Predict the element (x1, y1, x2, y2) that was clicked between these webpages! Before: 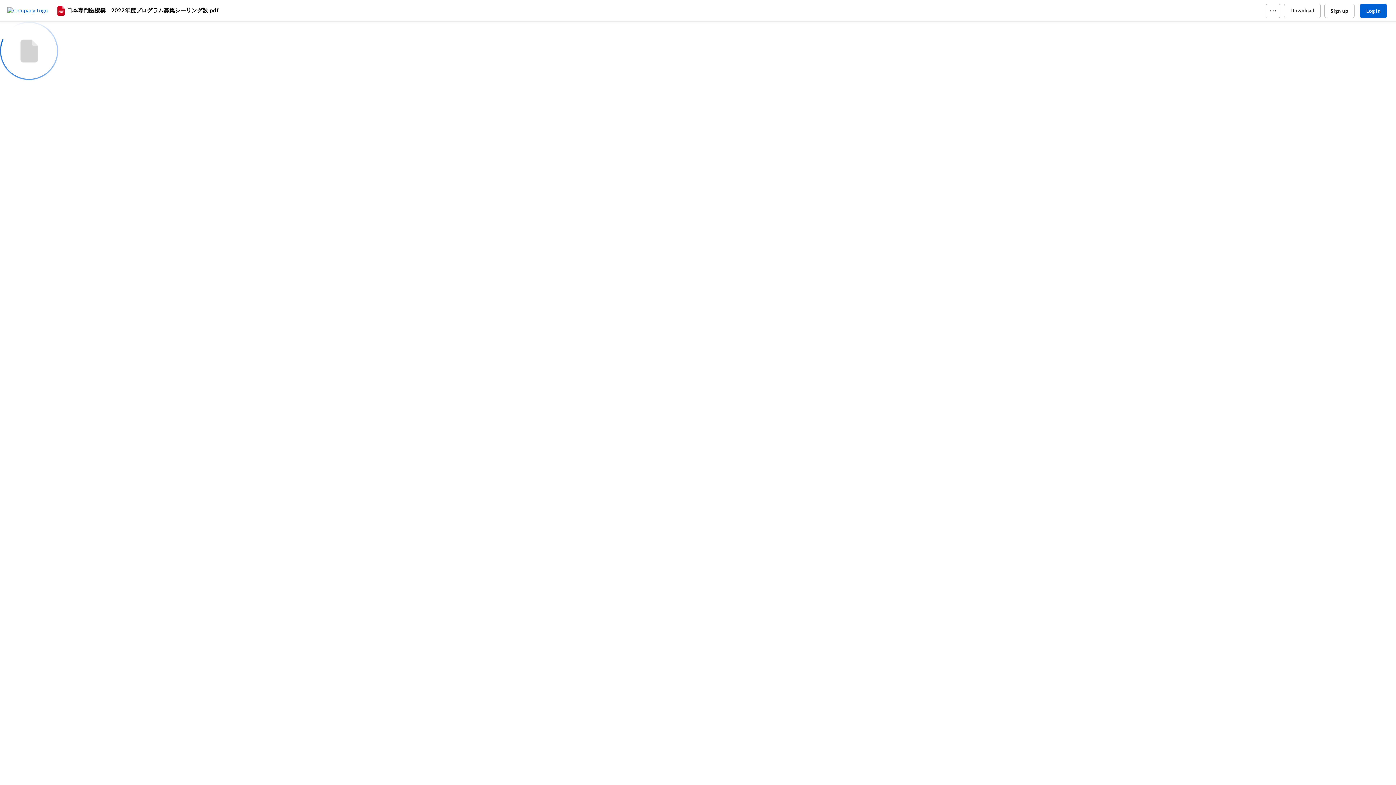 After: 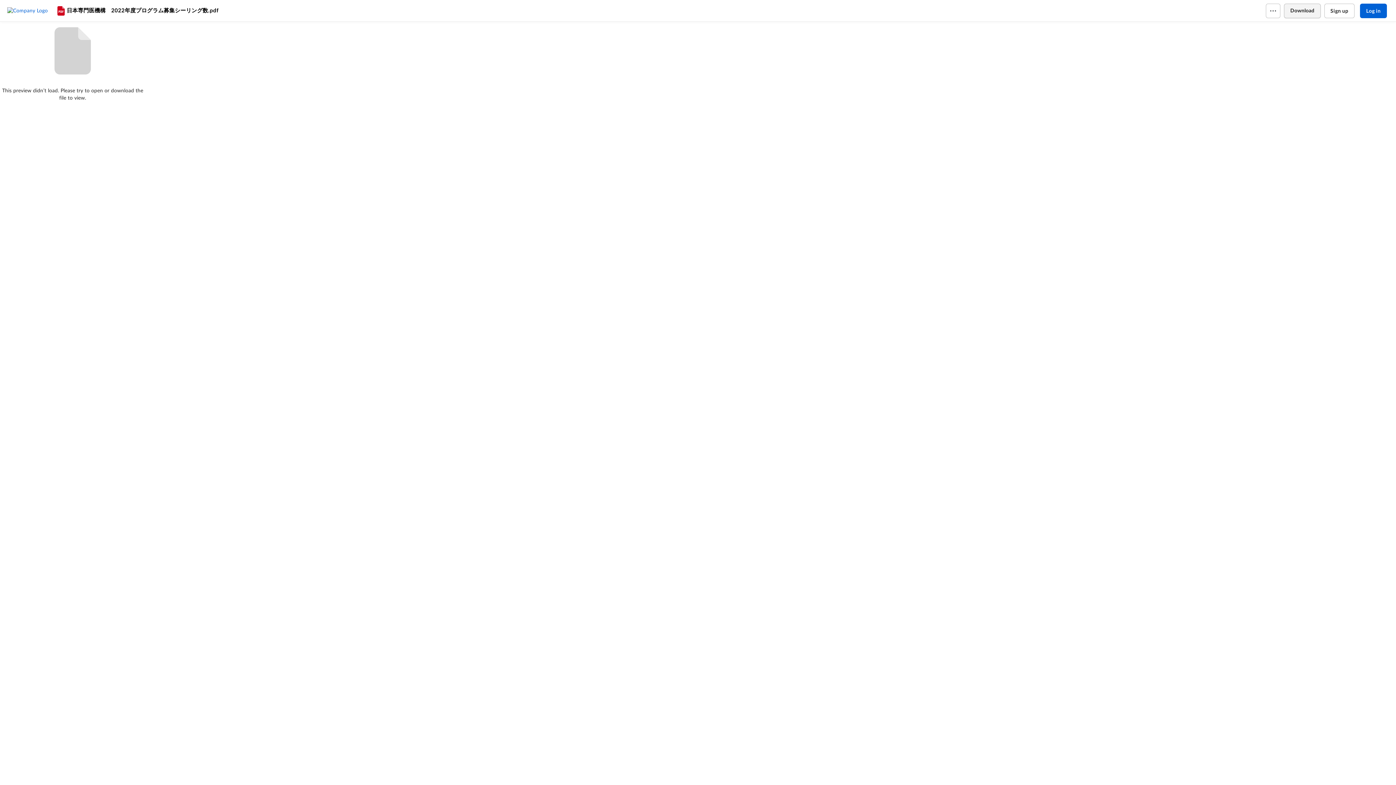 Action: bbox: (1284, 3, 1320, 18) label: Download